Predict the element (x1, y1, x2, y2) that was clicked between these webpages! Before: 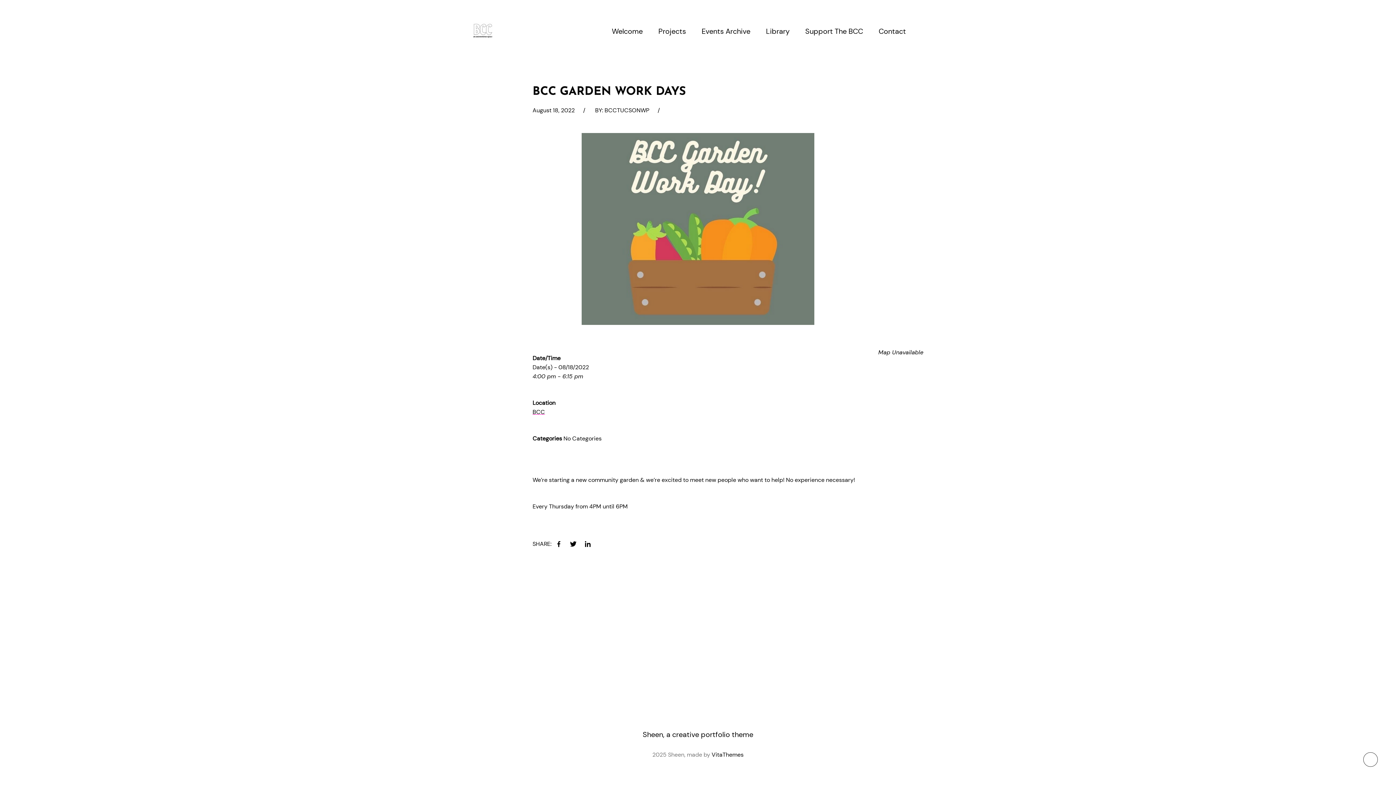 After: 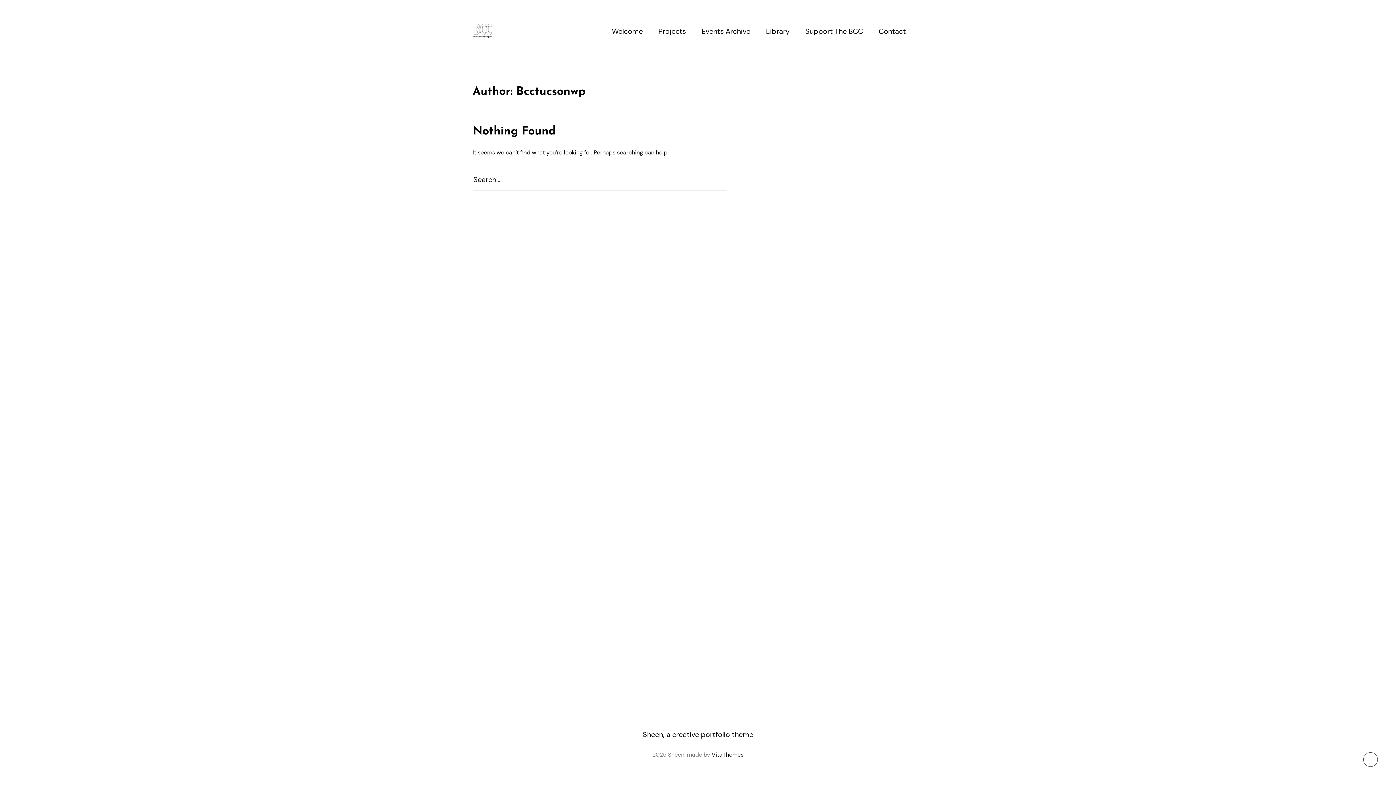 Action: bbox: (604, 106, 649, 114) label: BCCTUCSONWP